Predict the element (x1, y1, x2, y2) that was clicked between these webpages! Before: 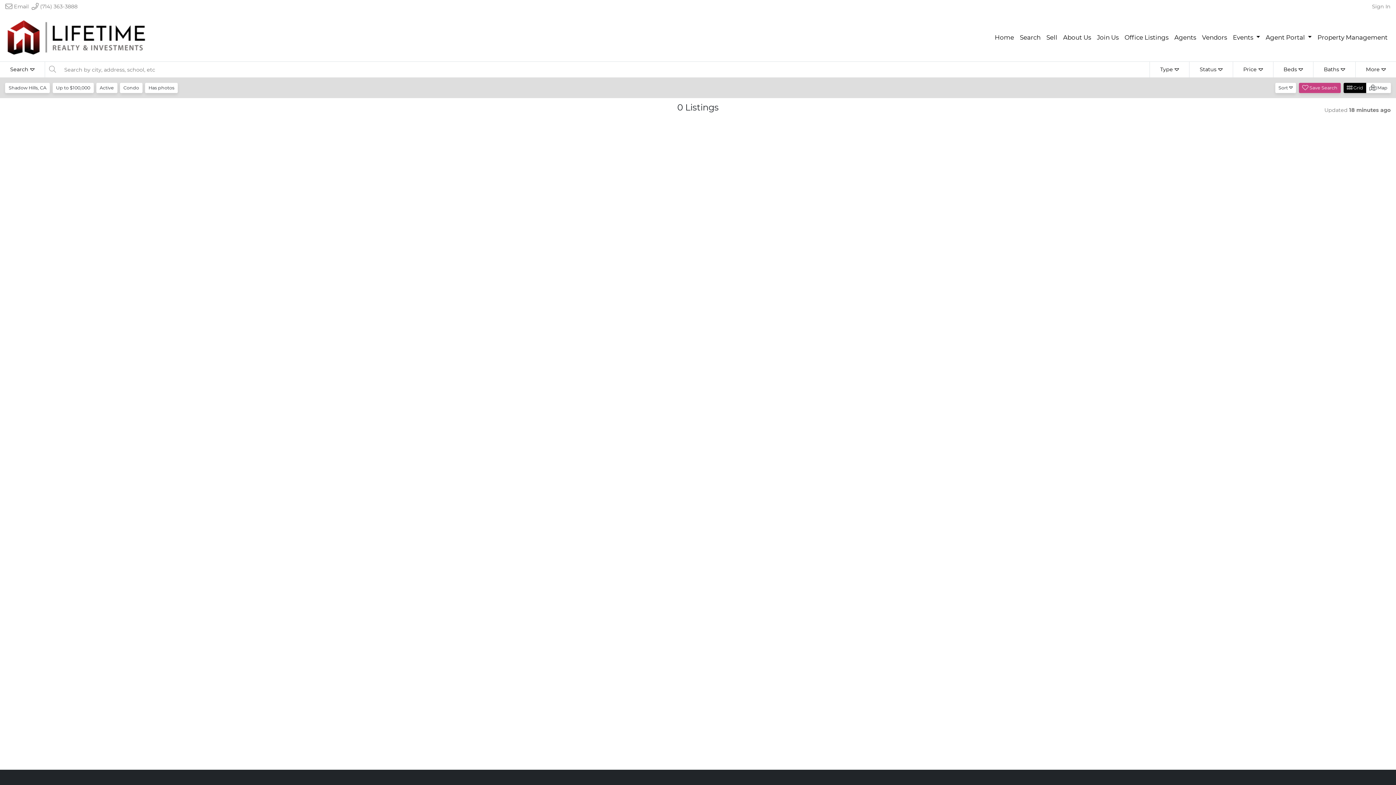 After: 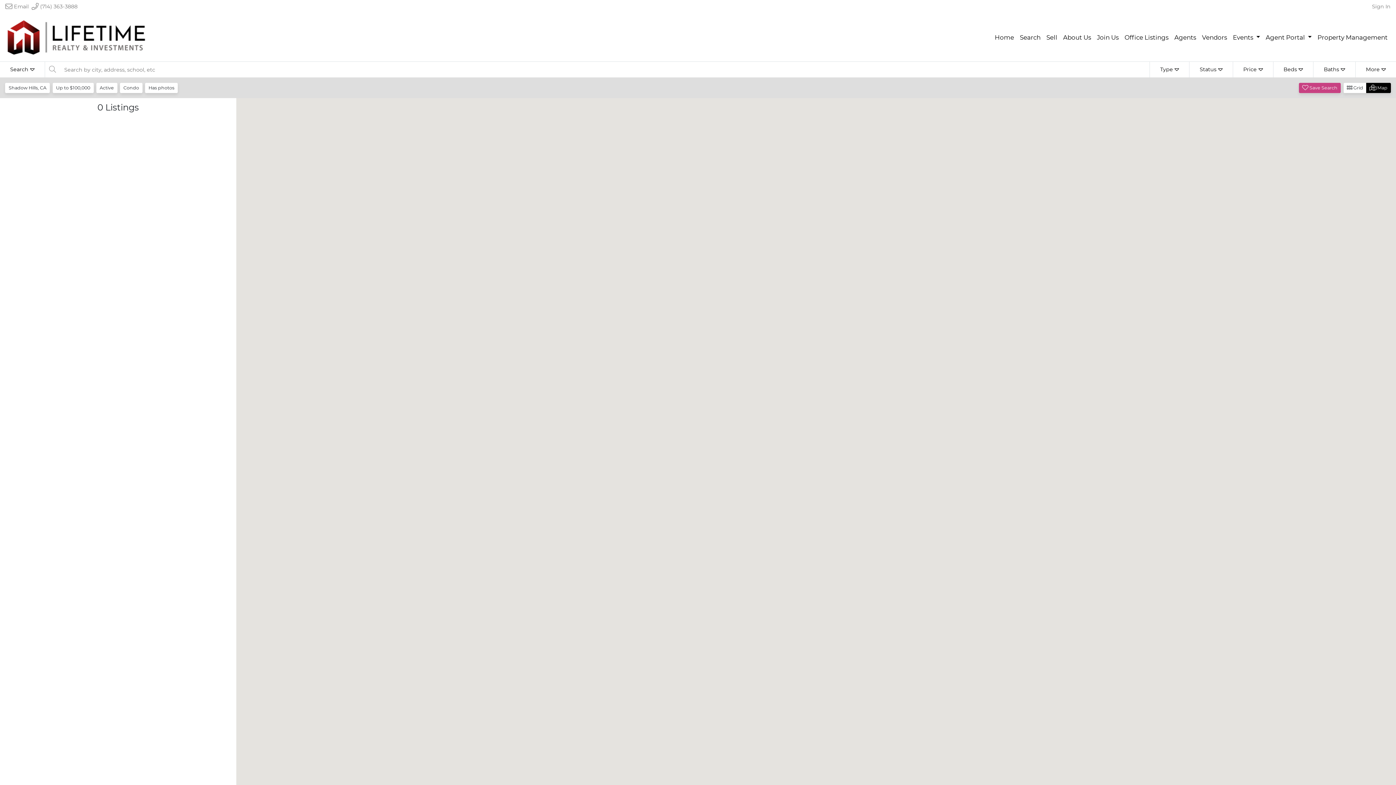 Action: bbox: (1366, 82, 1391, 92) label:  Map